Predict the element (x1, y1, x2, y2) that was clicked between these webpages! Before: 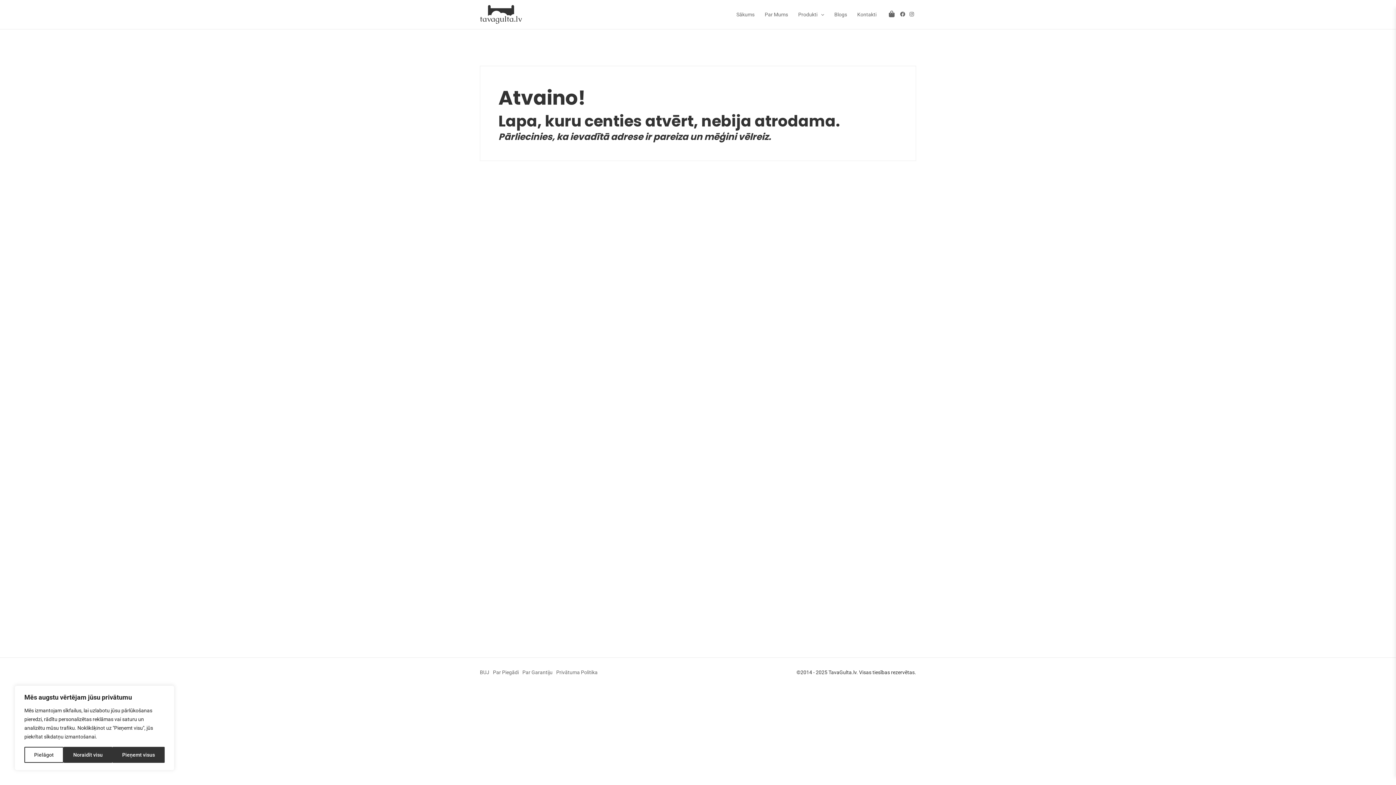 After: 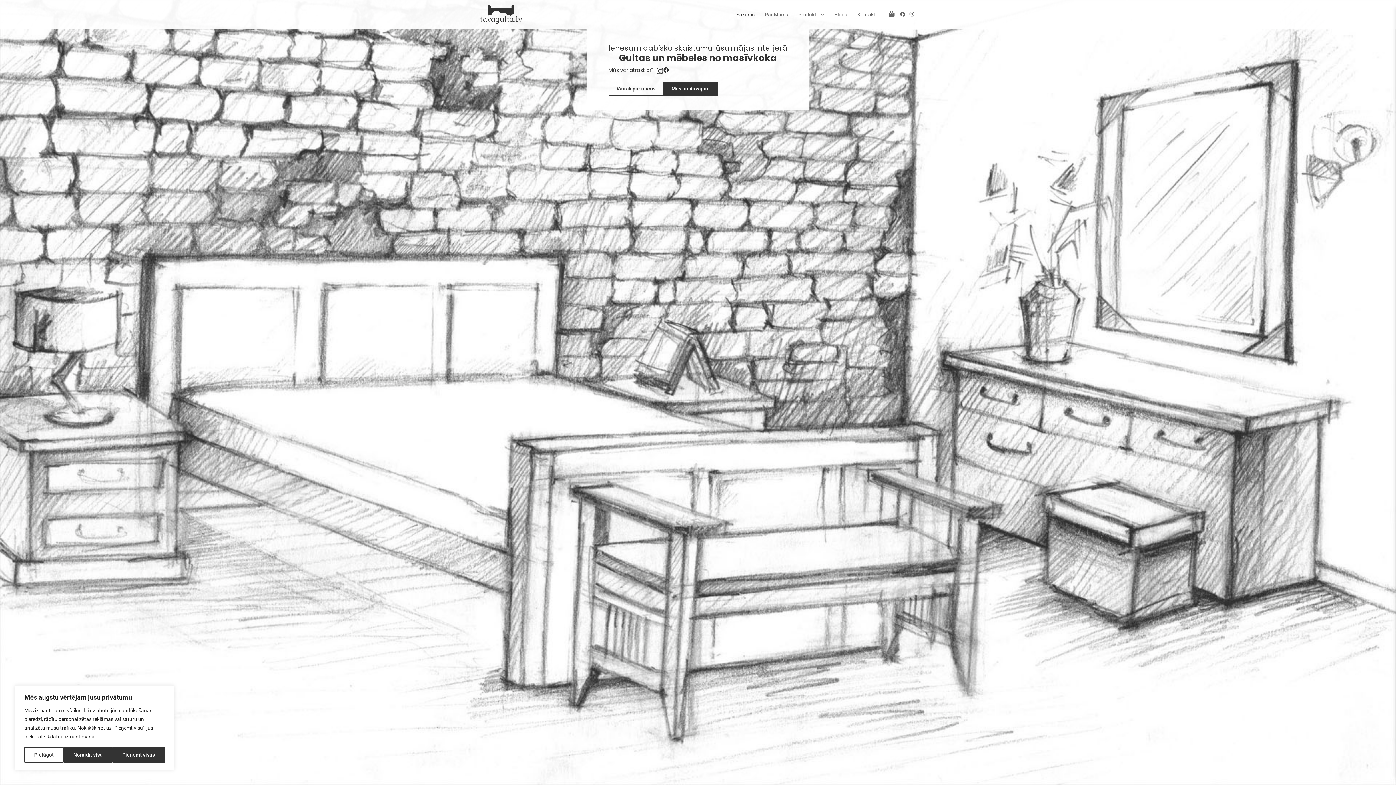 Action: bbox: (480, 11, 522, 17)